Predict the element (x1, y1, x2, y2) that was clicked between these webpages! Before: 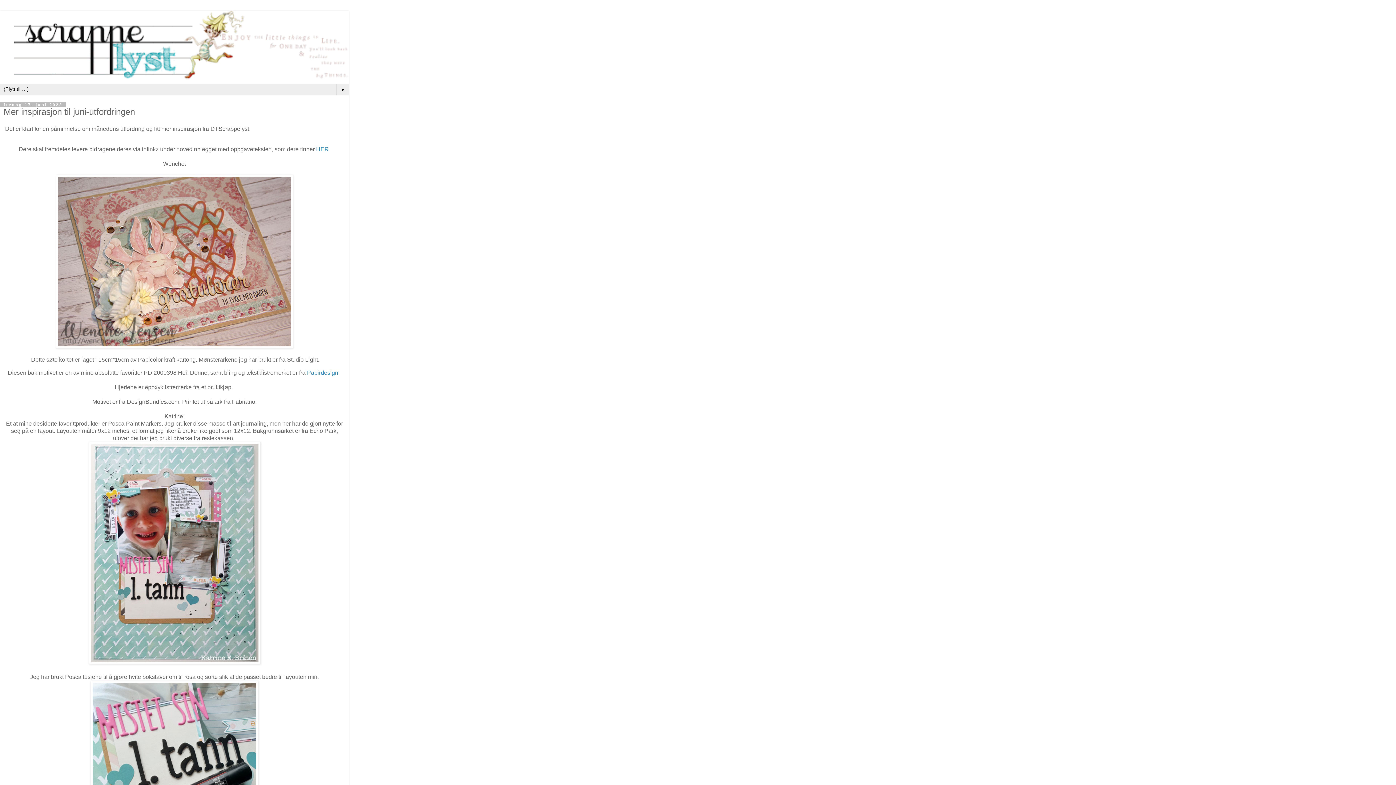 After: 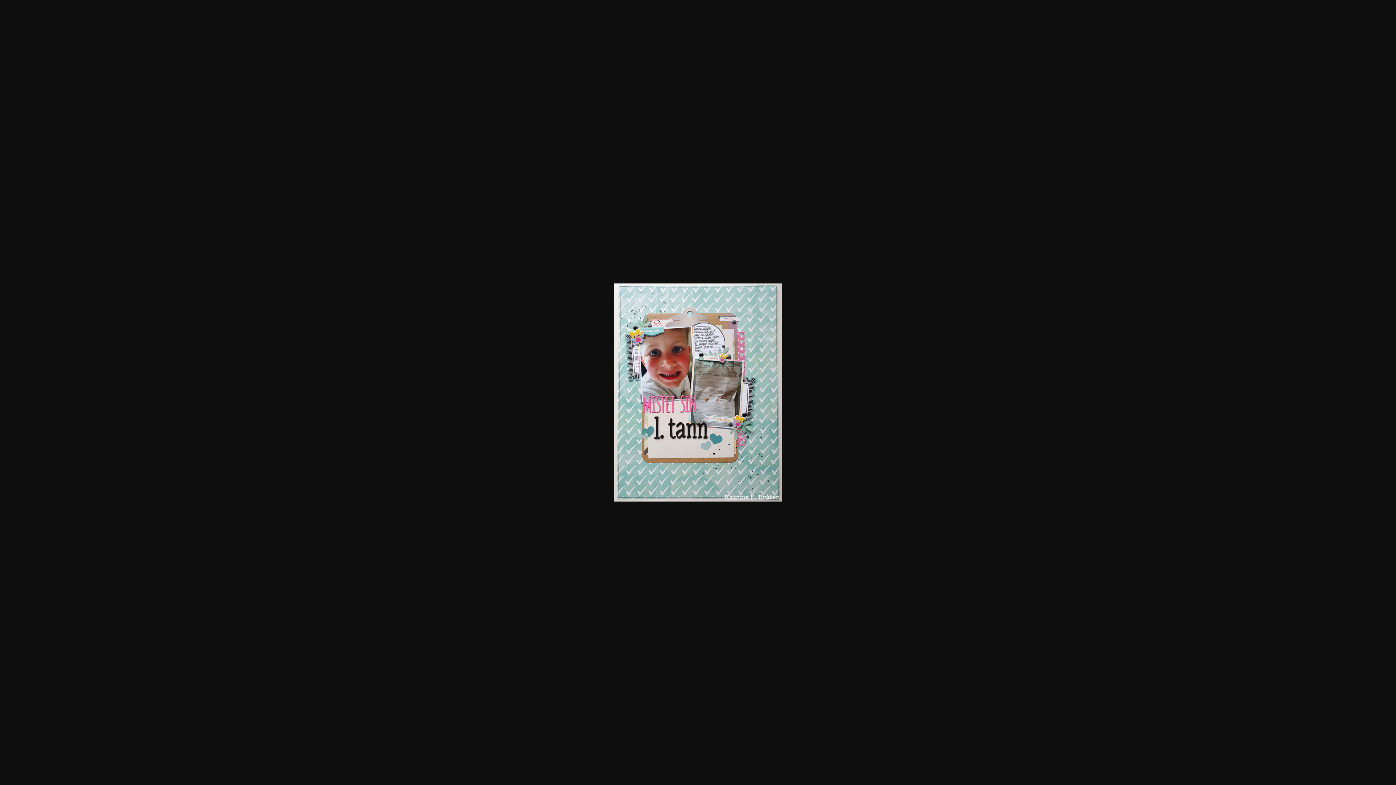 Action: bbox: (88, 659, 260, 665)